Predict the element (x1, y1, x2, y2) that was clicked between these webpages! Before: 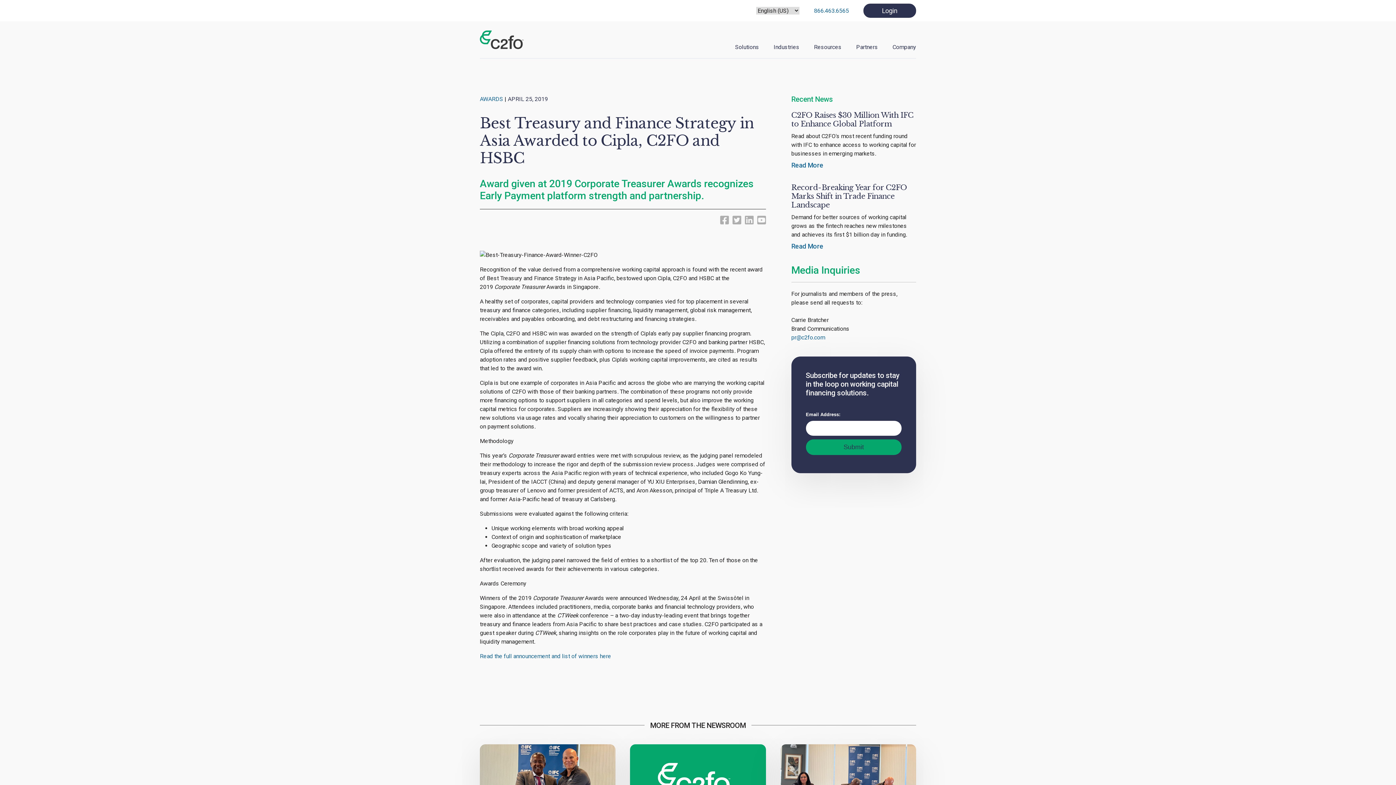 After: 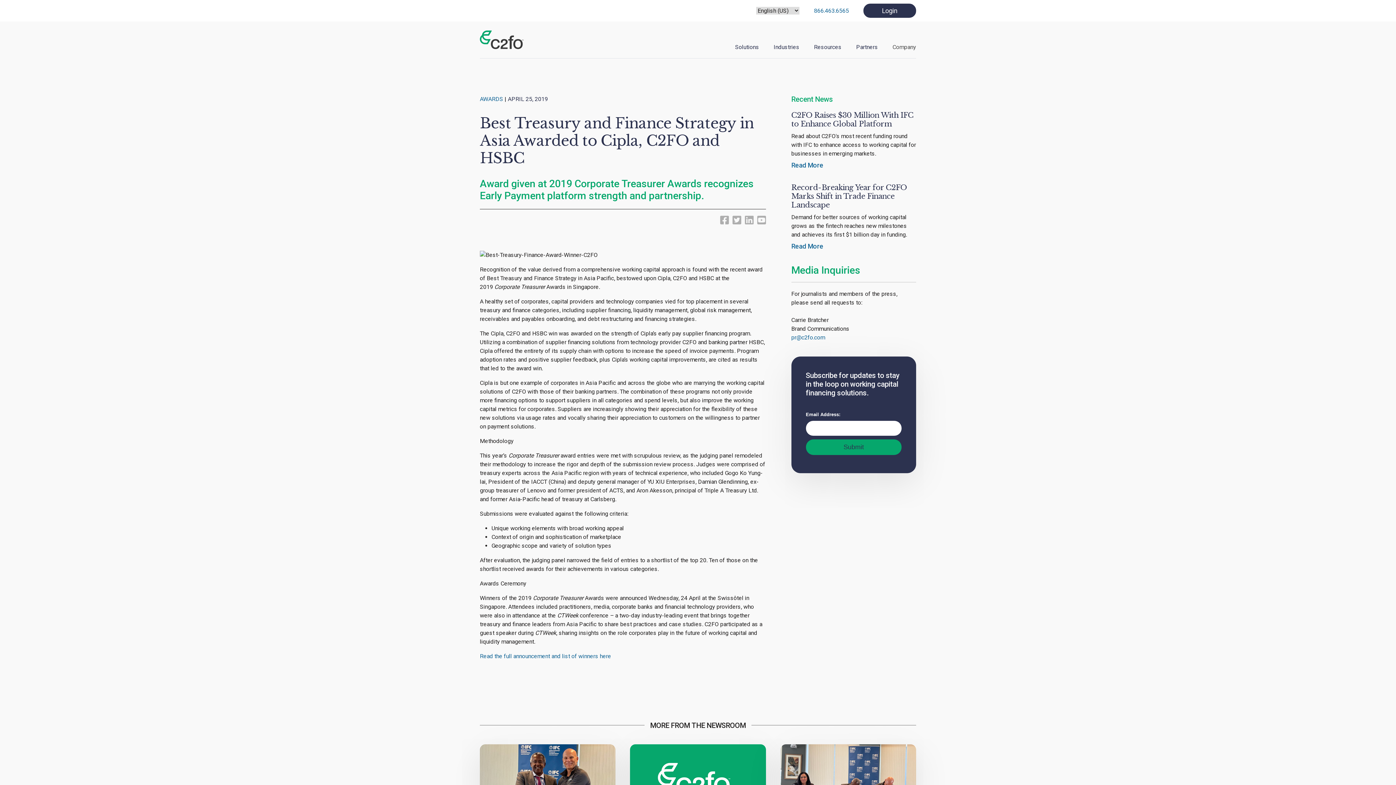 Action: label: Company bbox: (892, 42, 916, 58)